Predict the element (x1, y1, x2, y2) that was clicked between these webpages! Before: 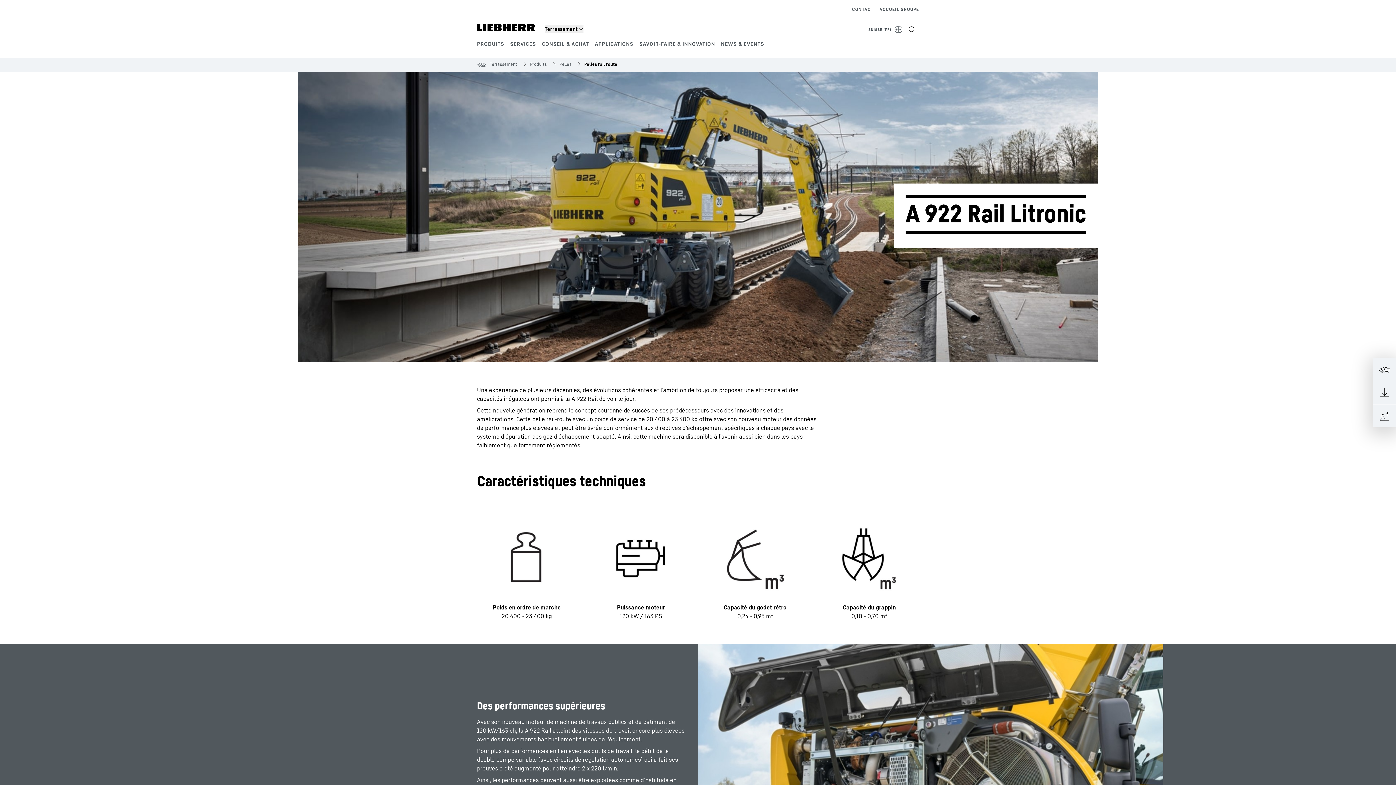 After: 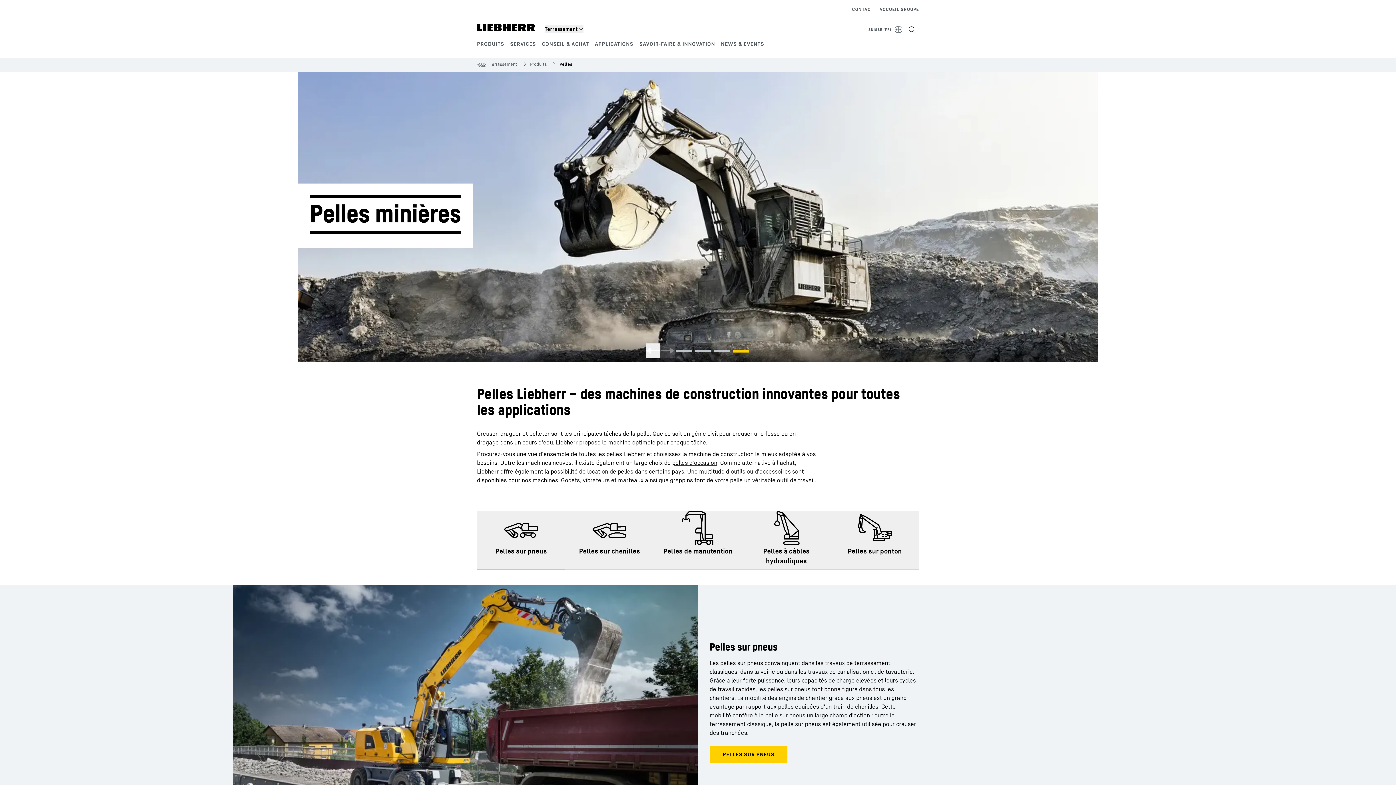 Action: bbox: (559, 61, 571, 67) label: Pelles